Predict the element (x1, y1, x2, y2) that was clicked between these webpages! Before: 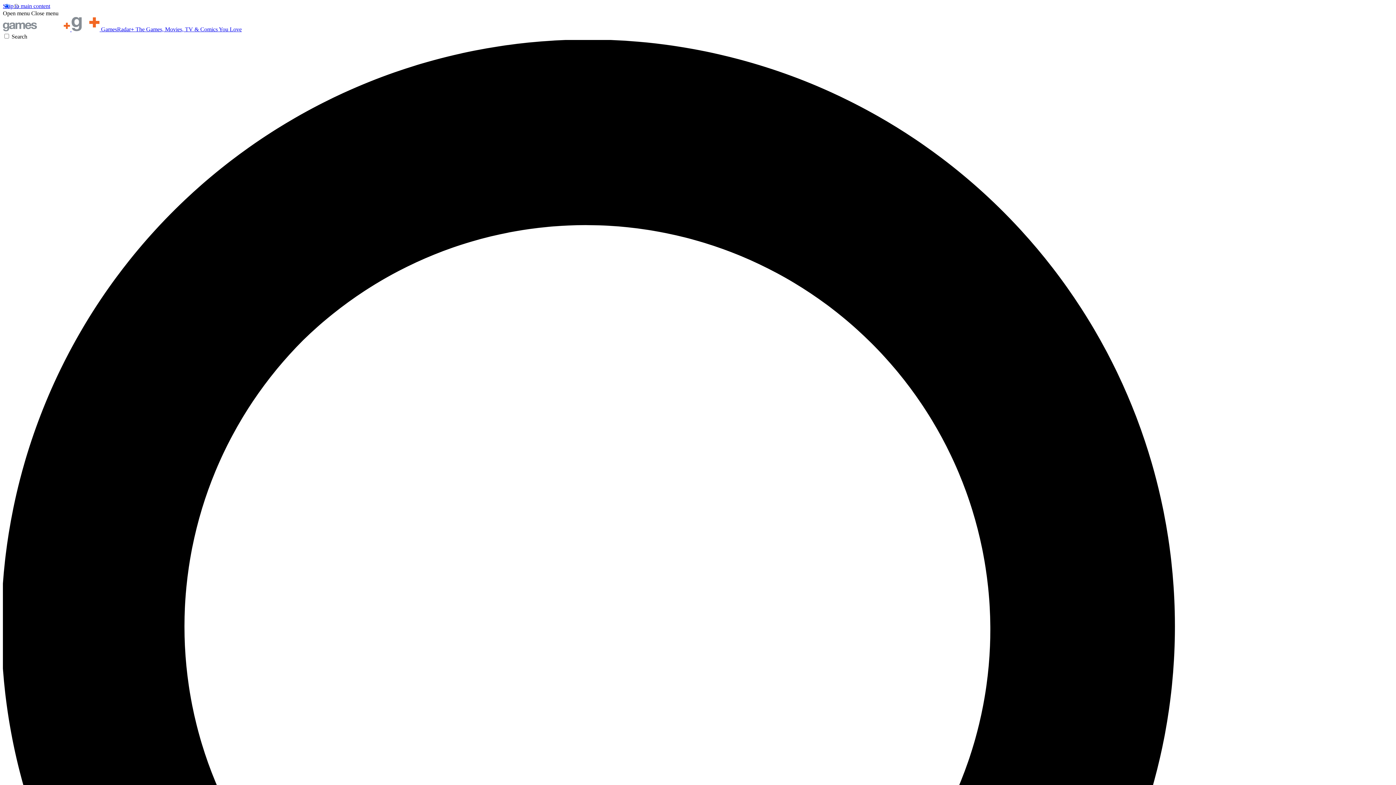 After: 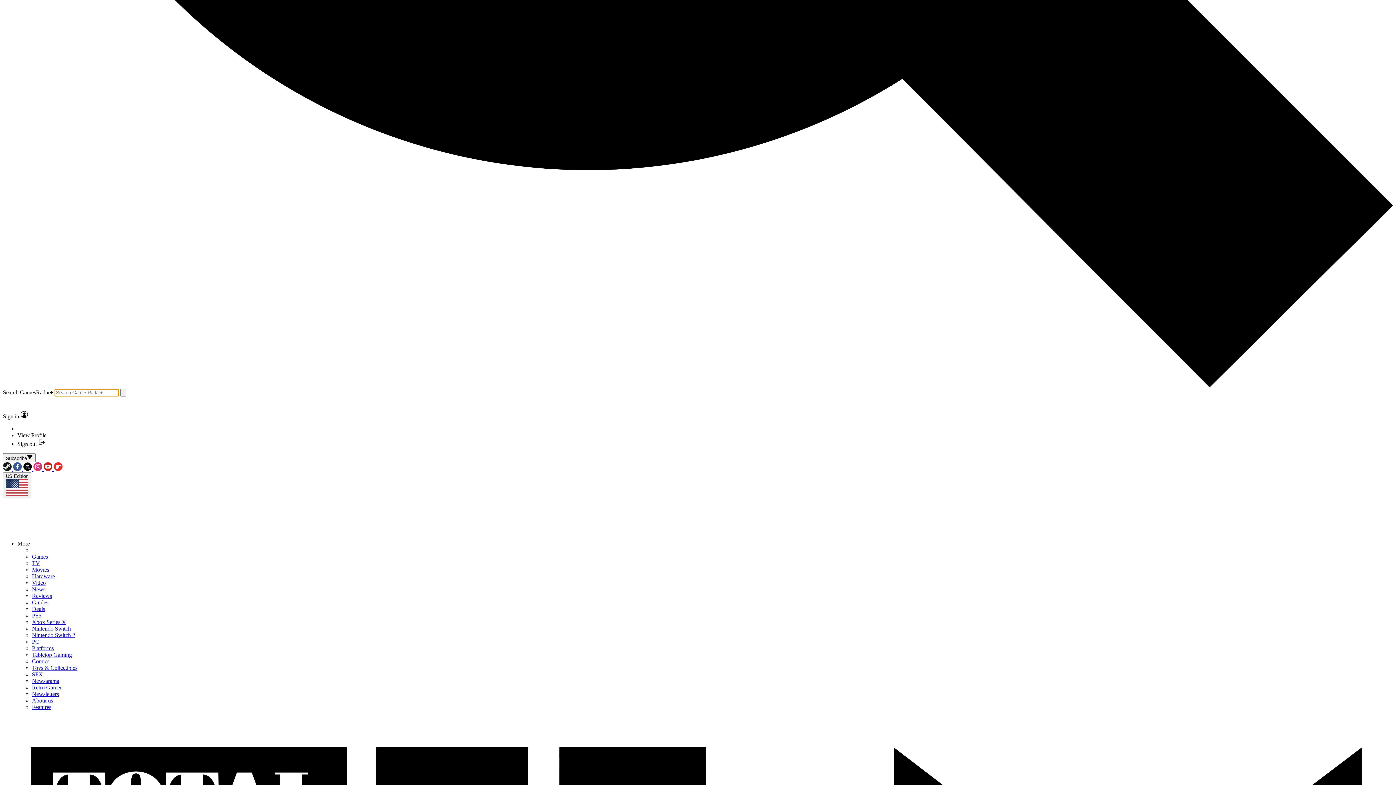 Action: label: Search bbox: (2, 33, 1393, 1431)